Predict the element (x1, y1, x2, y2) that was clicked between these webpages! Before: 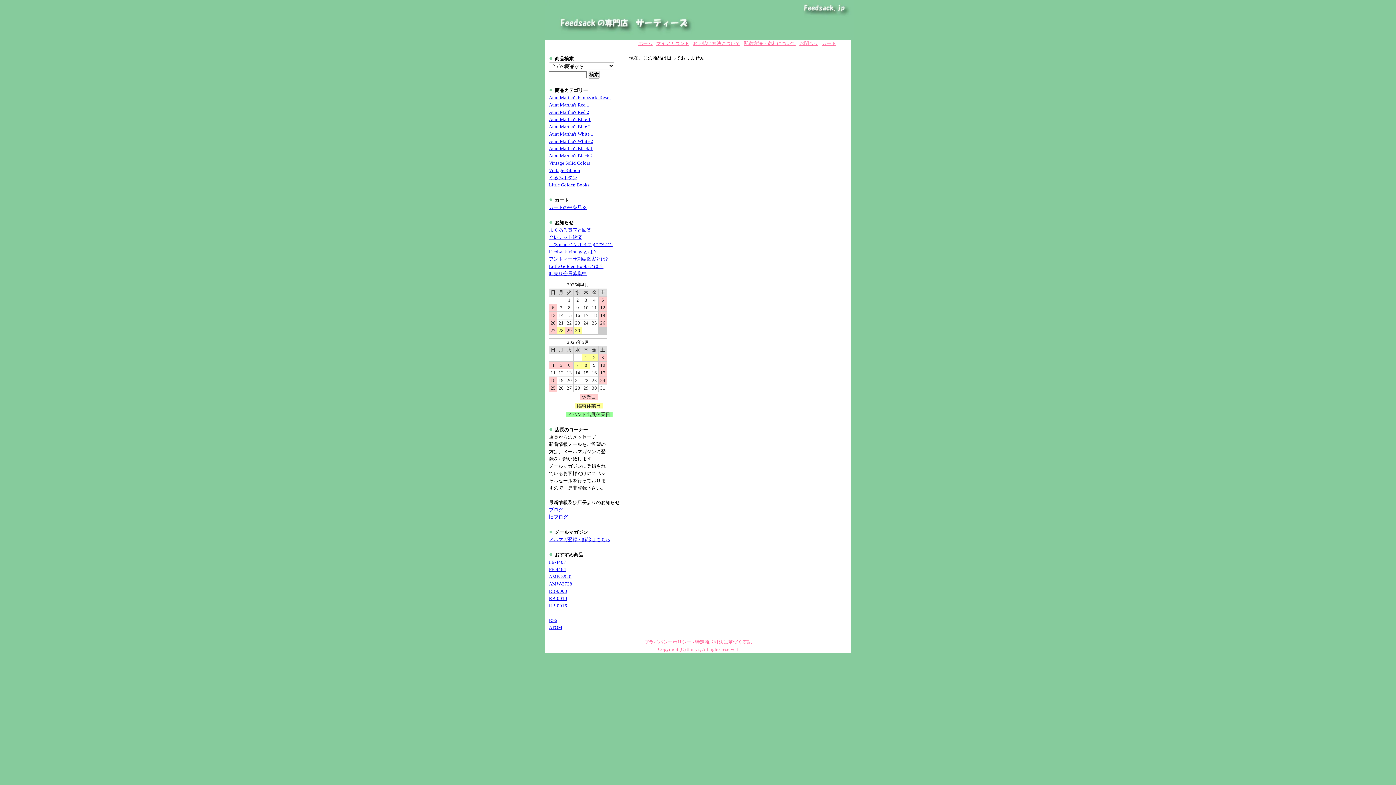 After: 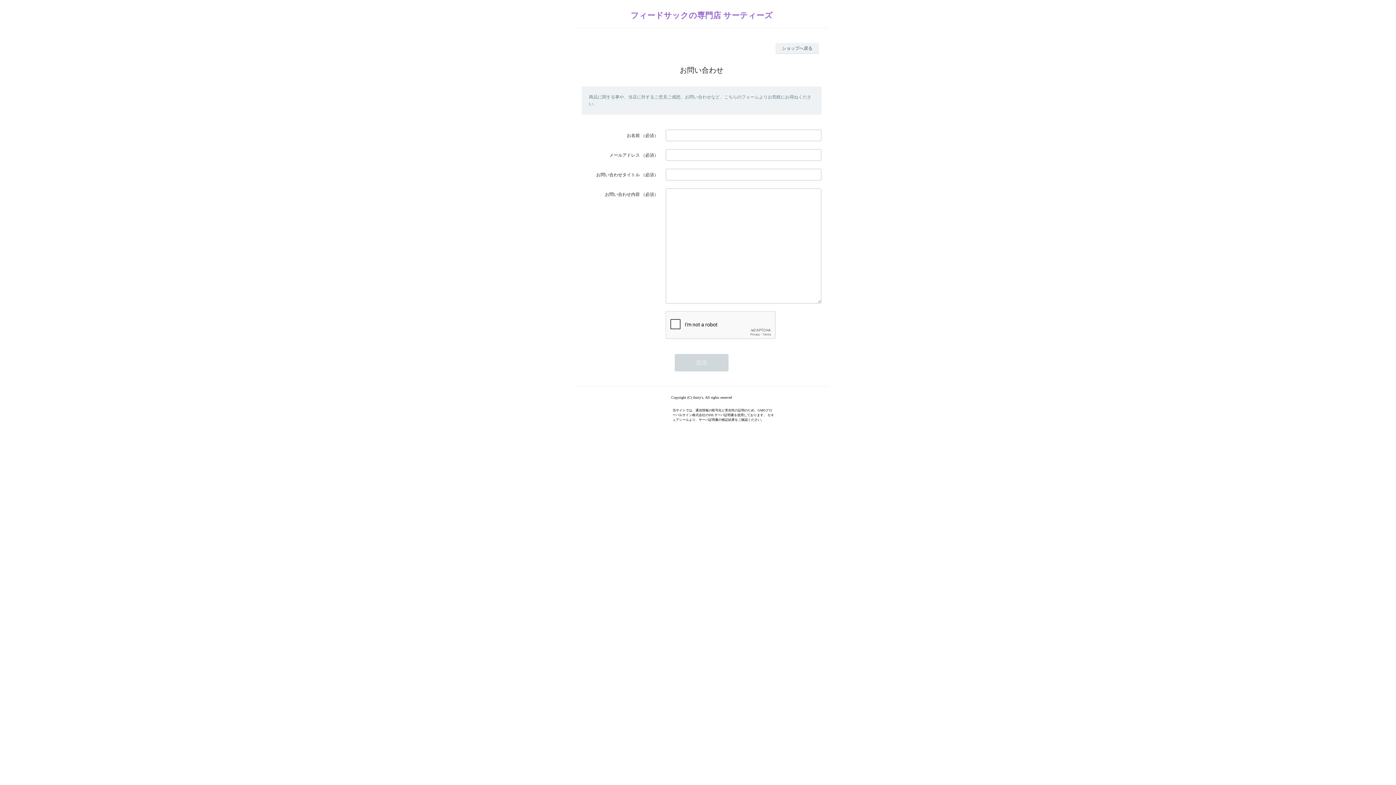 Action: label: お問合せ bbox: (799, 40, 818, 46)